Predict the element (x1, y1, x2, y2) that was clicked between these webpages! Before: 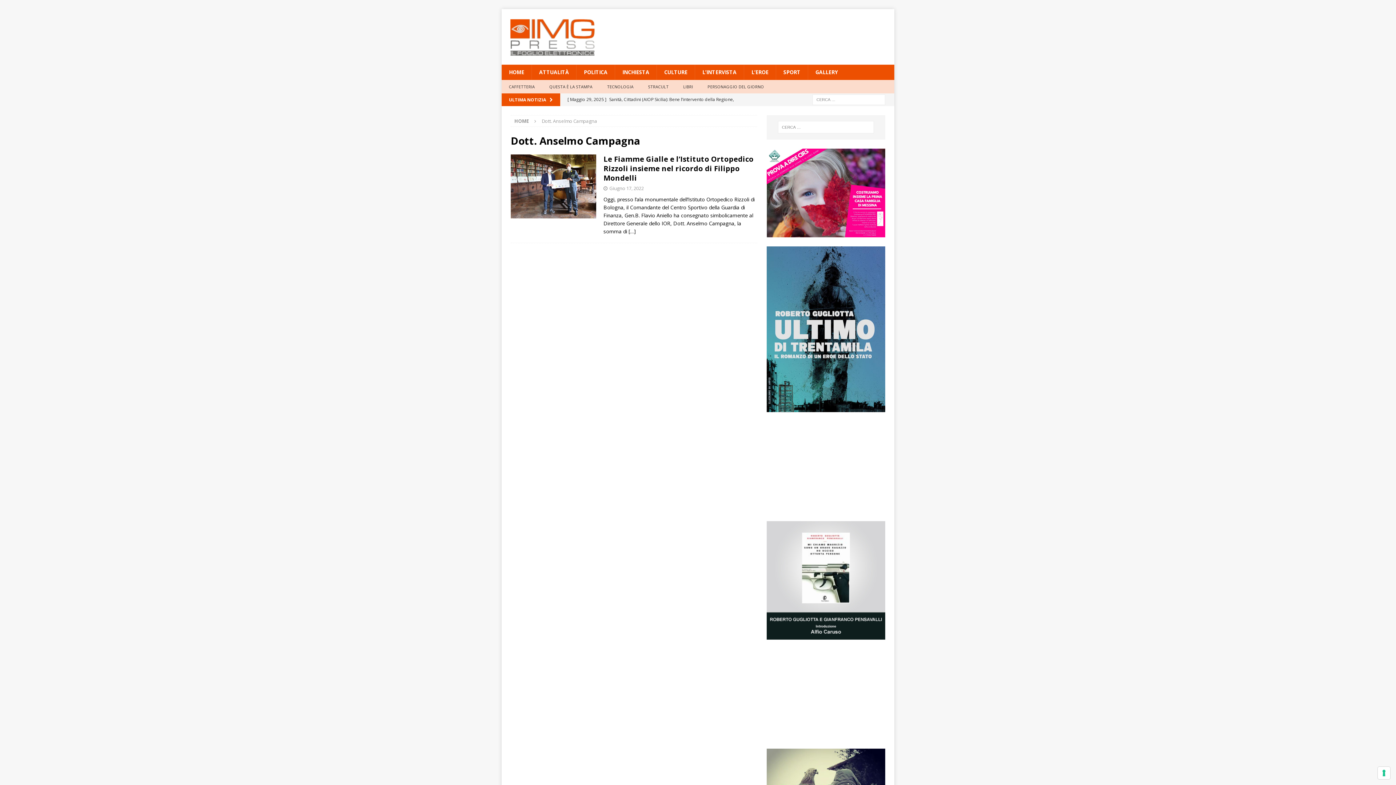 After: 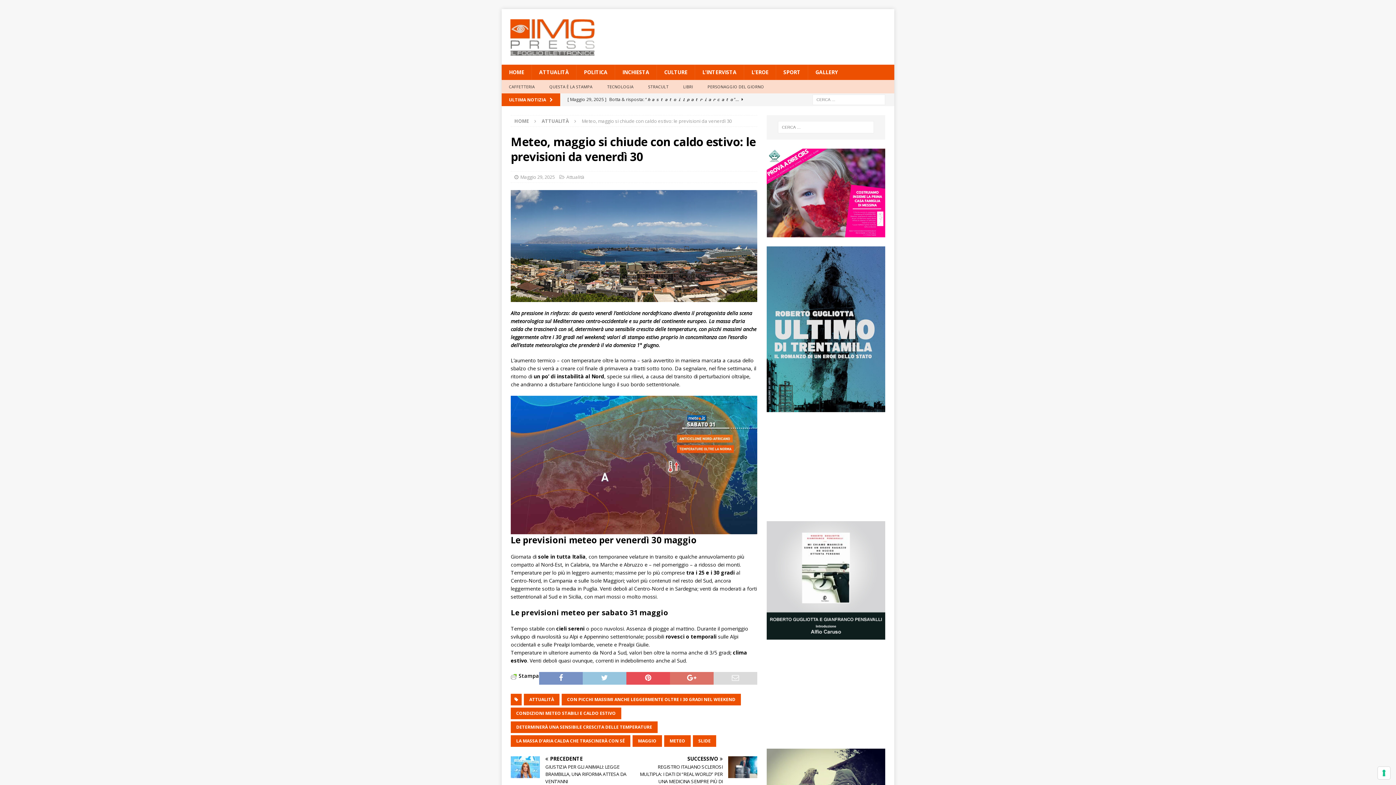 Action: label: [ Maggio 29, 2025 ] Meteo, maggio si chiude con caldo estivo: le previsioni da venerdì 30  ATTUALITÀ bbox: (567, 93, 753, 118)